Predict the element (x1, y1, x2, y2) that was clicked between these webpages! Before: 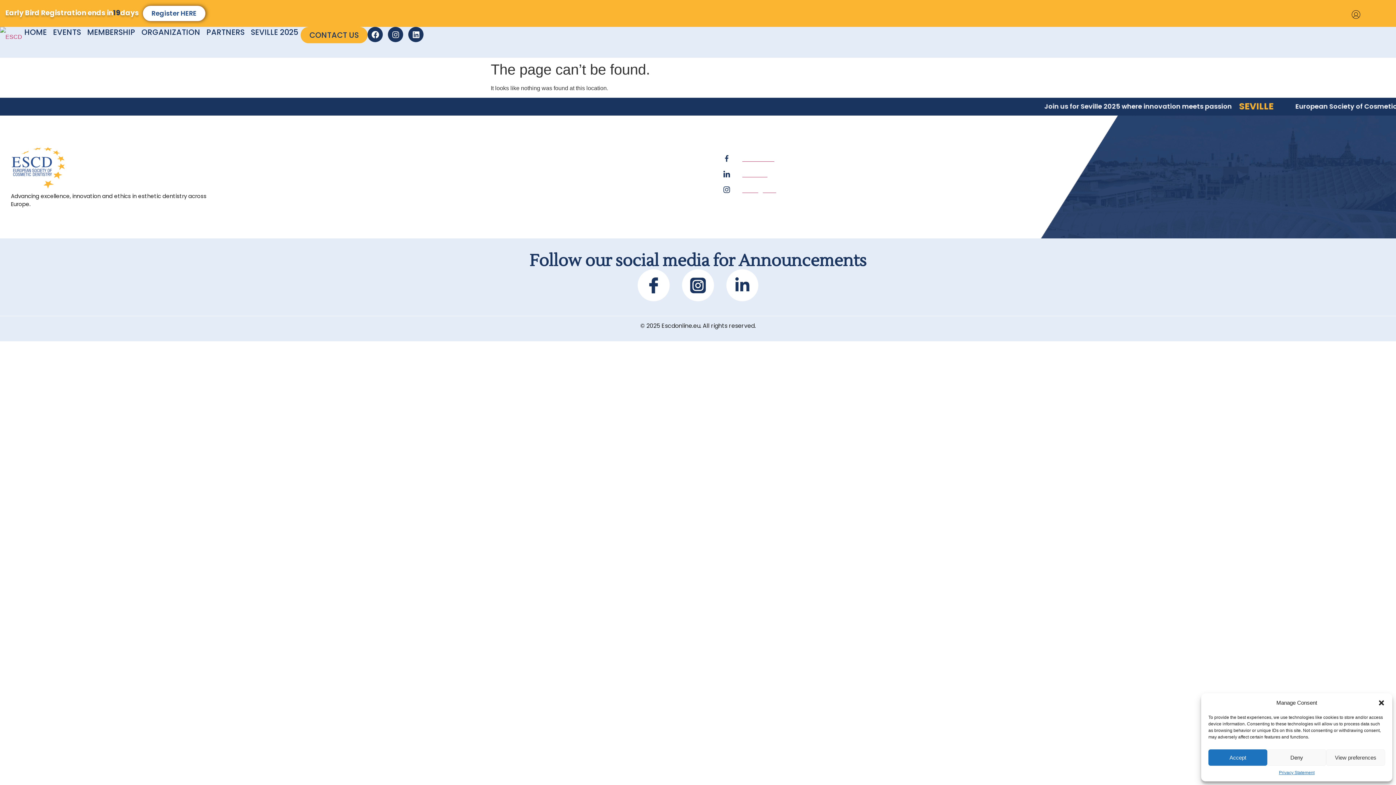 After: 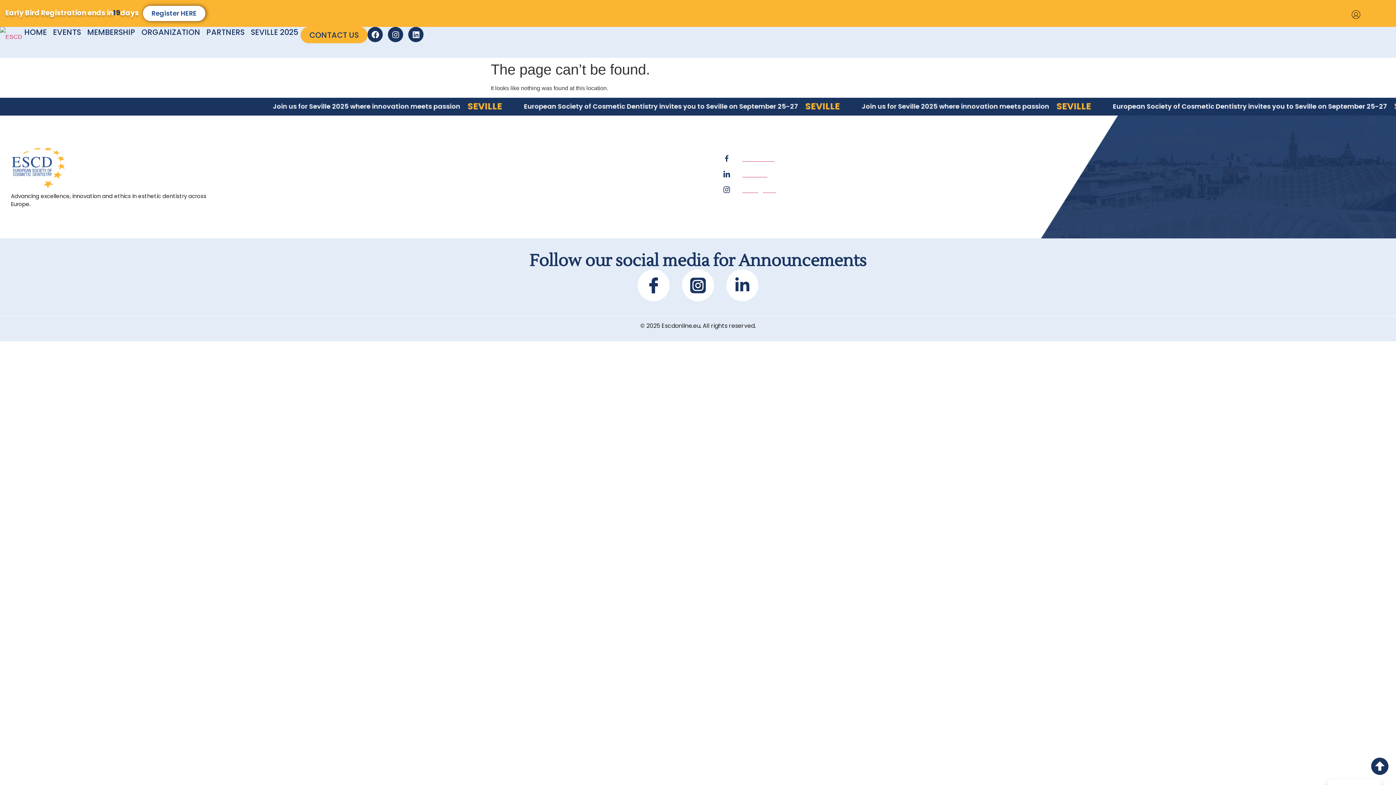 Action: label: Deny bbox: (1267, 749, 1326, 766)